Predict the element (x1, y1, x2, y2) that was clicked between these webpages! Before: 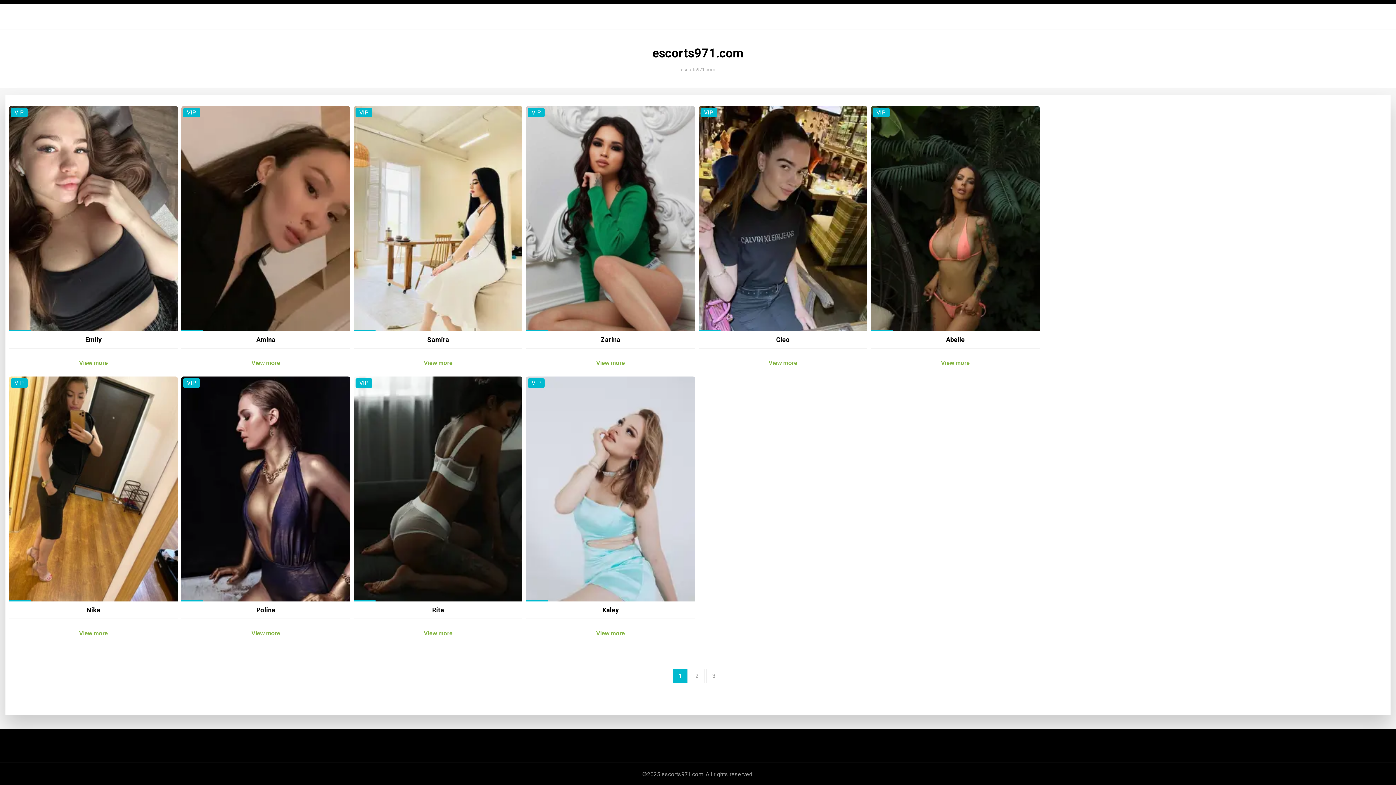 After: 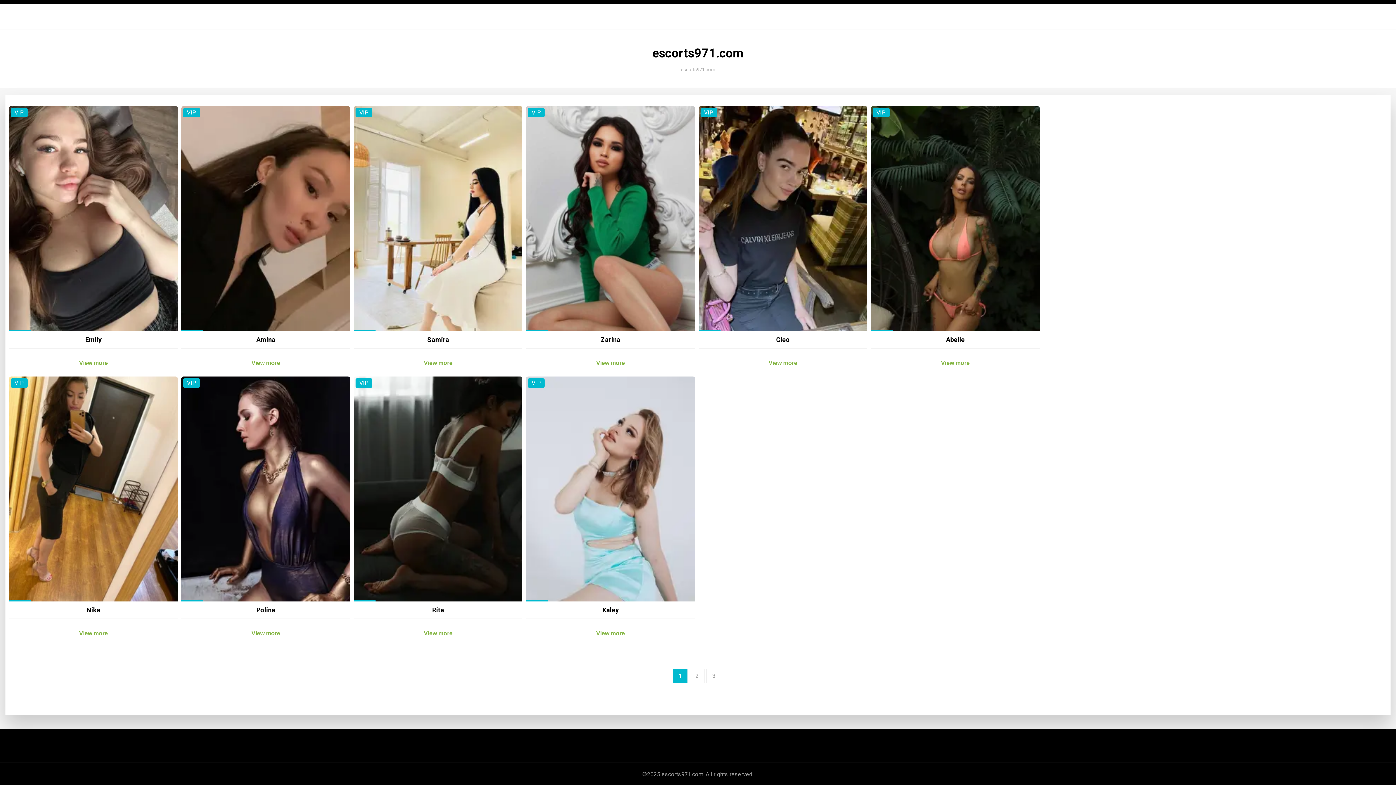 Action: label: 1 bbox: (673, 669, 688, 683)